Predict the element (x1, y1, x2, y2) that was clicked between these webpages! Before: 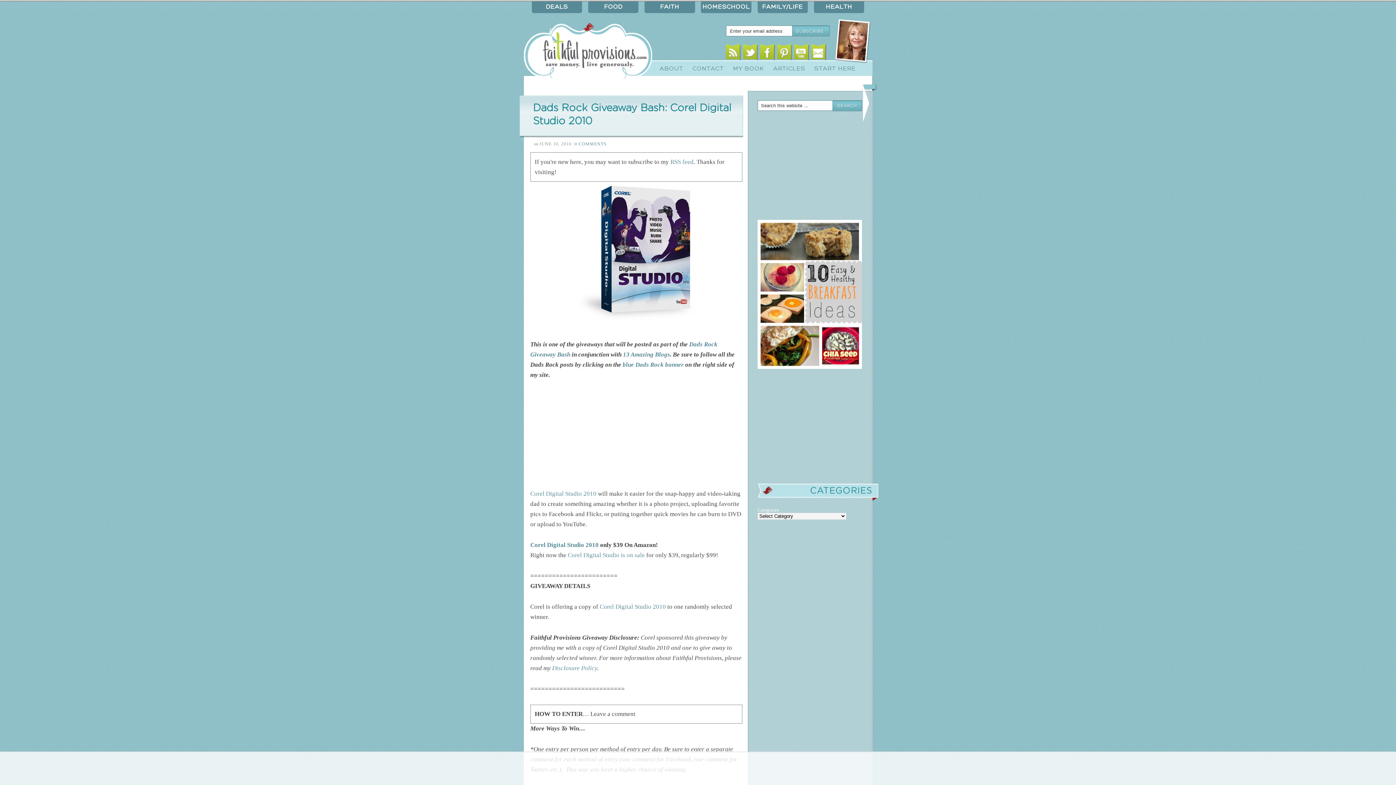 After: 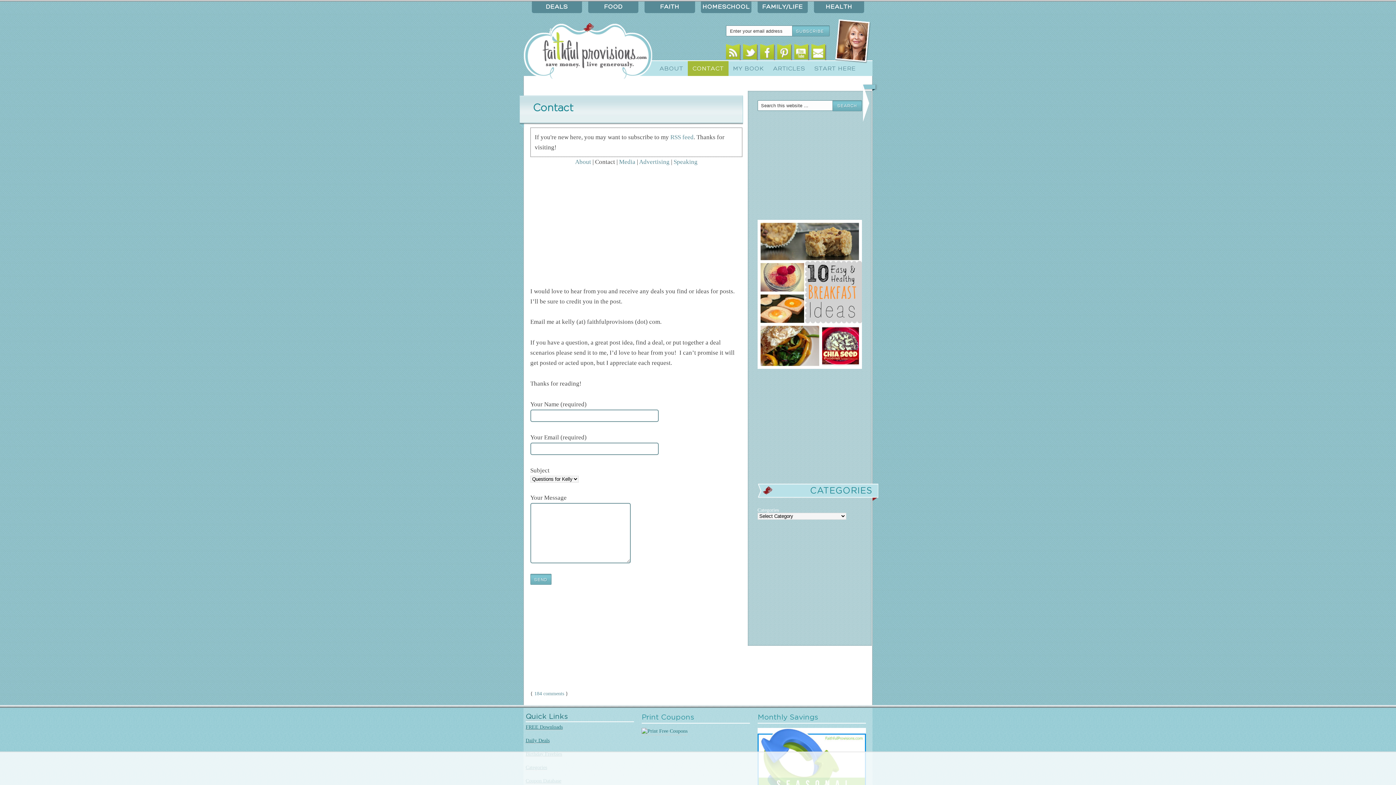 Action: label: CONTACT bbox: (688, 61, 728, 75)